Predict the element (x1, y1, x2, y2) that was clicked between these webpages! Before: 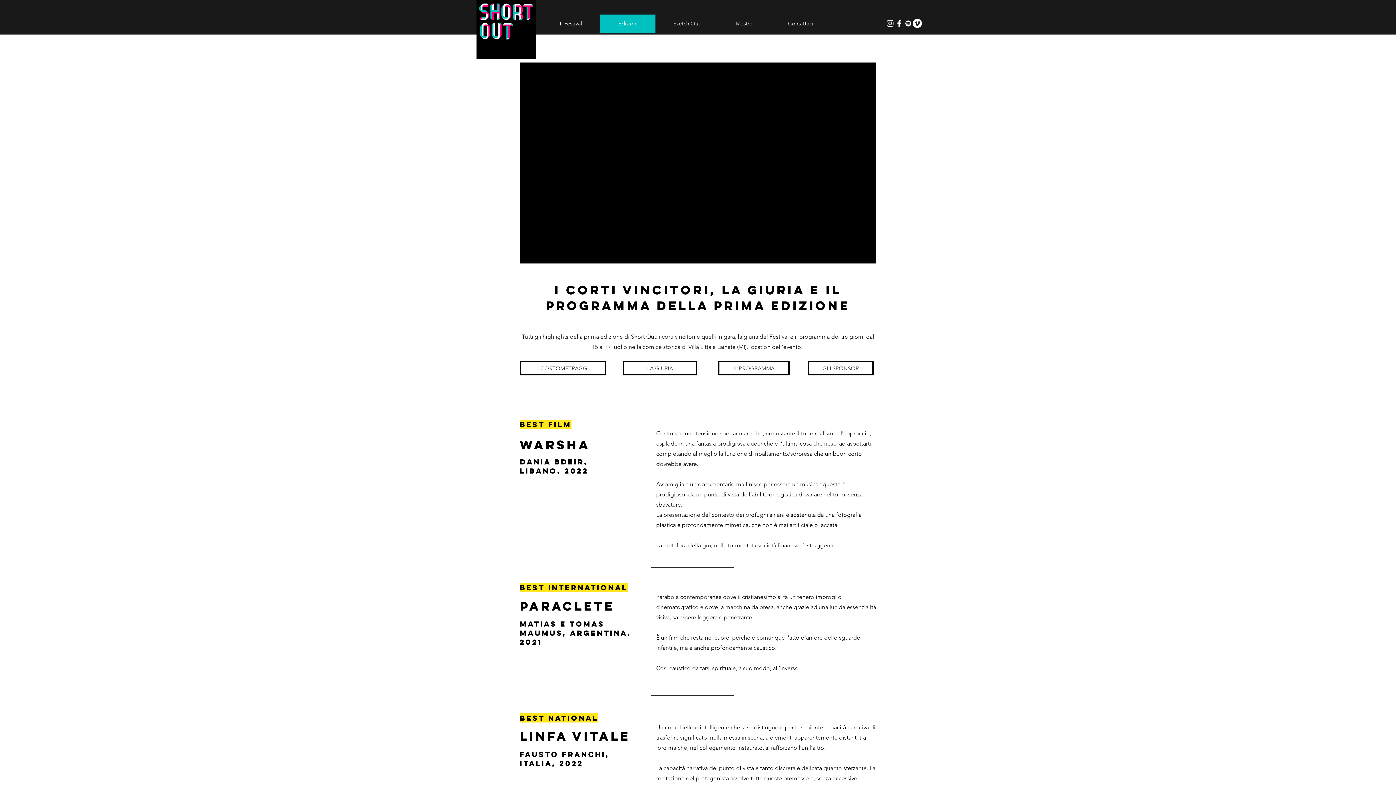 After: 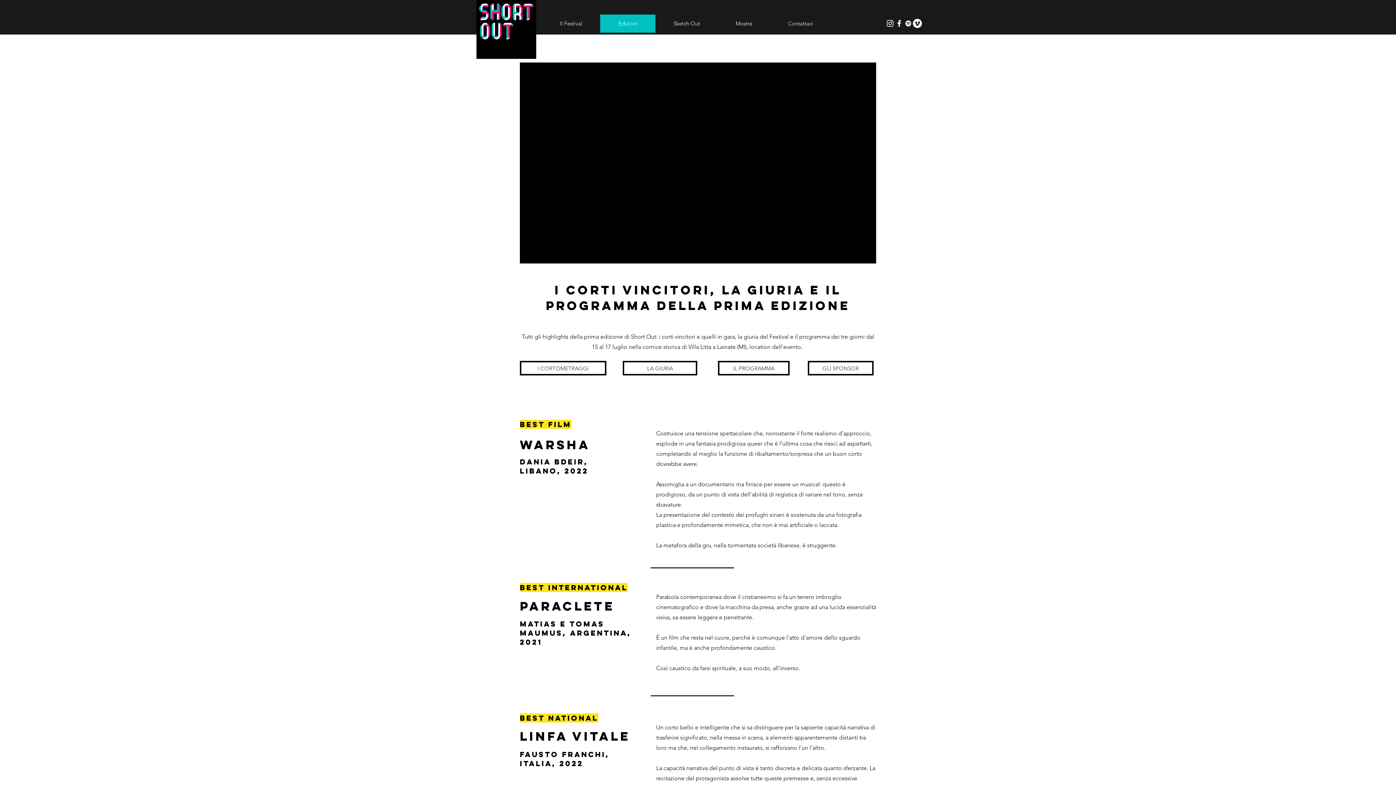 Action: bbox: (904, 18, 913, 28)